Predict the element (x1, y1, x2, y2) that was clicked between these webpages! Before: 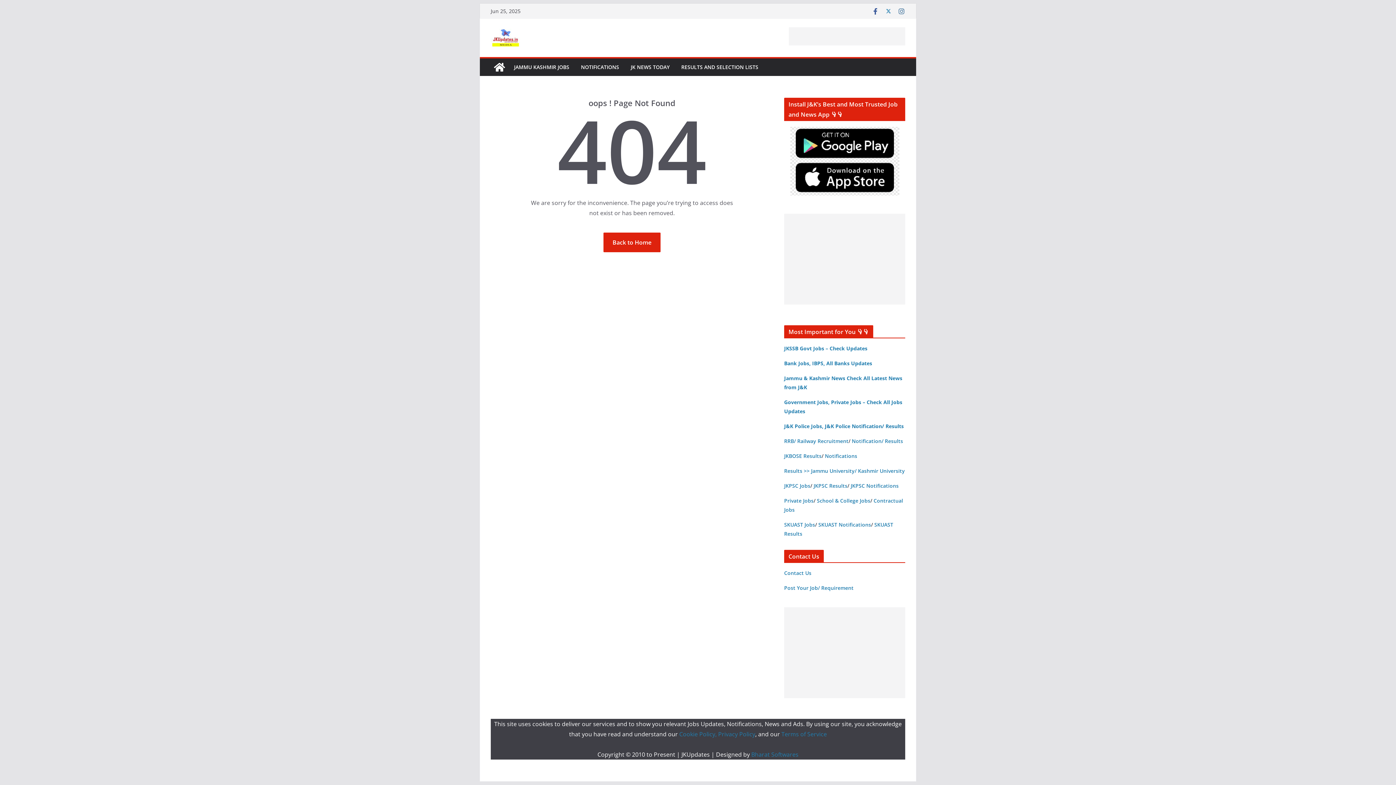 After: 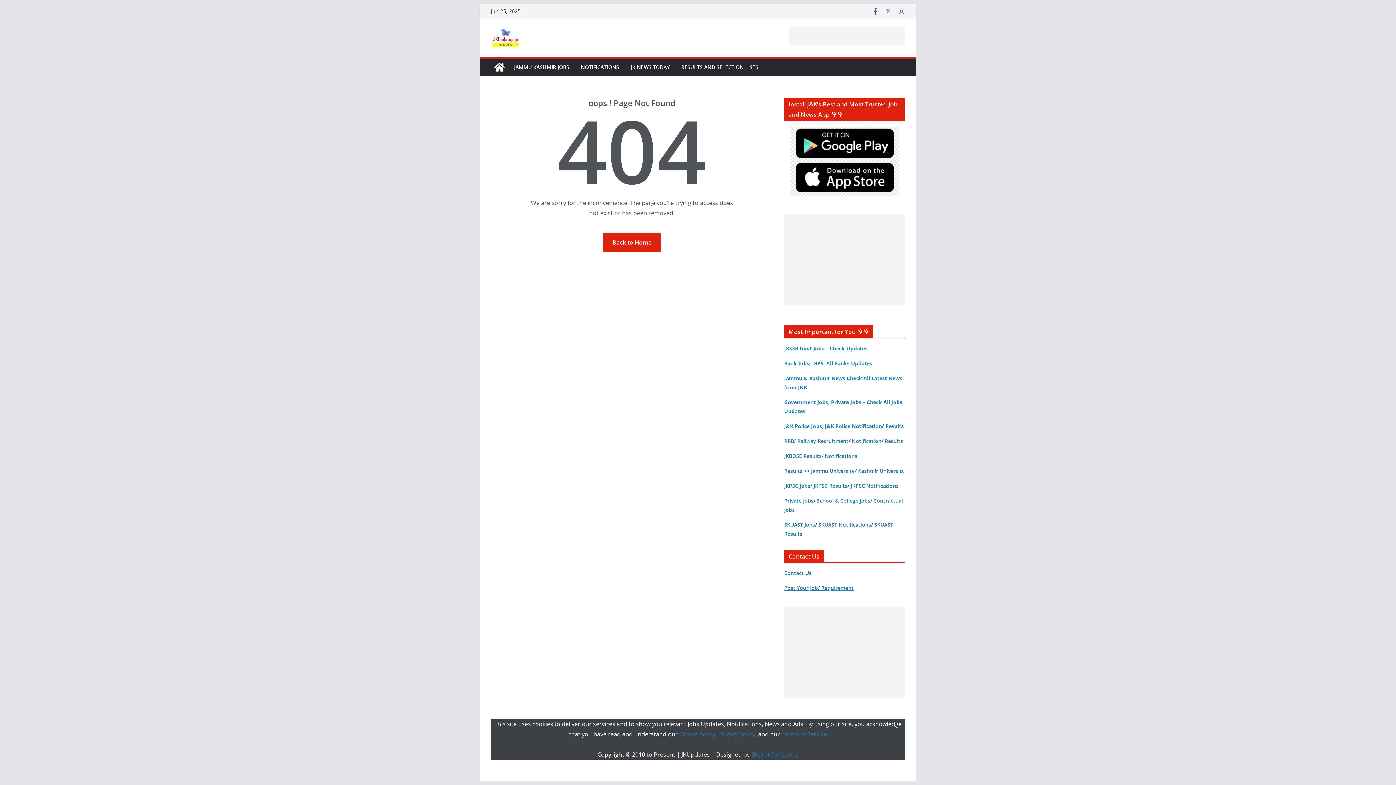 Action: bbox: (784, 584, 853, 591) label: Post Your Job/ Requirement